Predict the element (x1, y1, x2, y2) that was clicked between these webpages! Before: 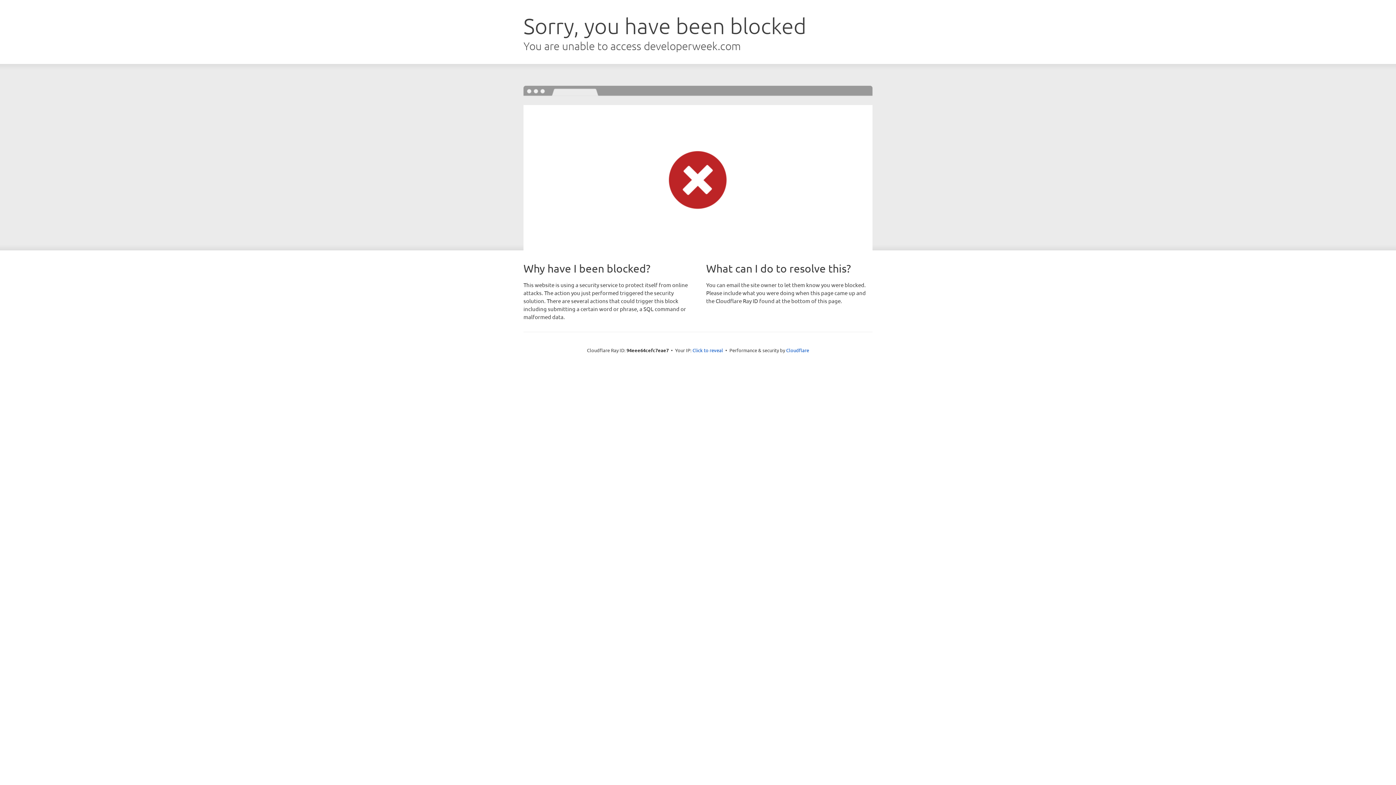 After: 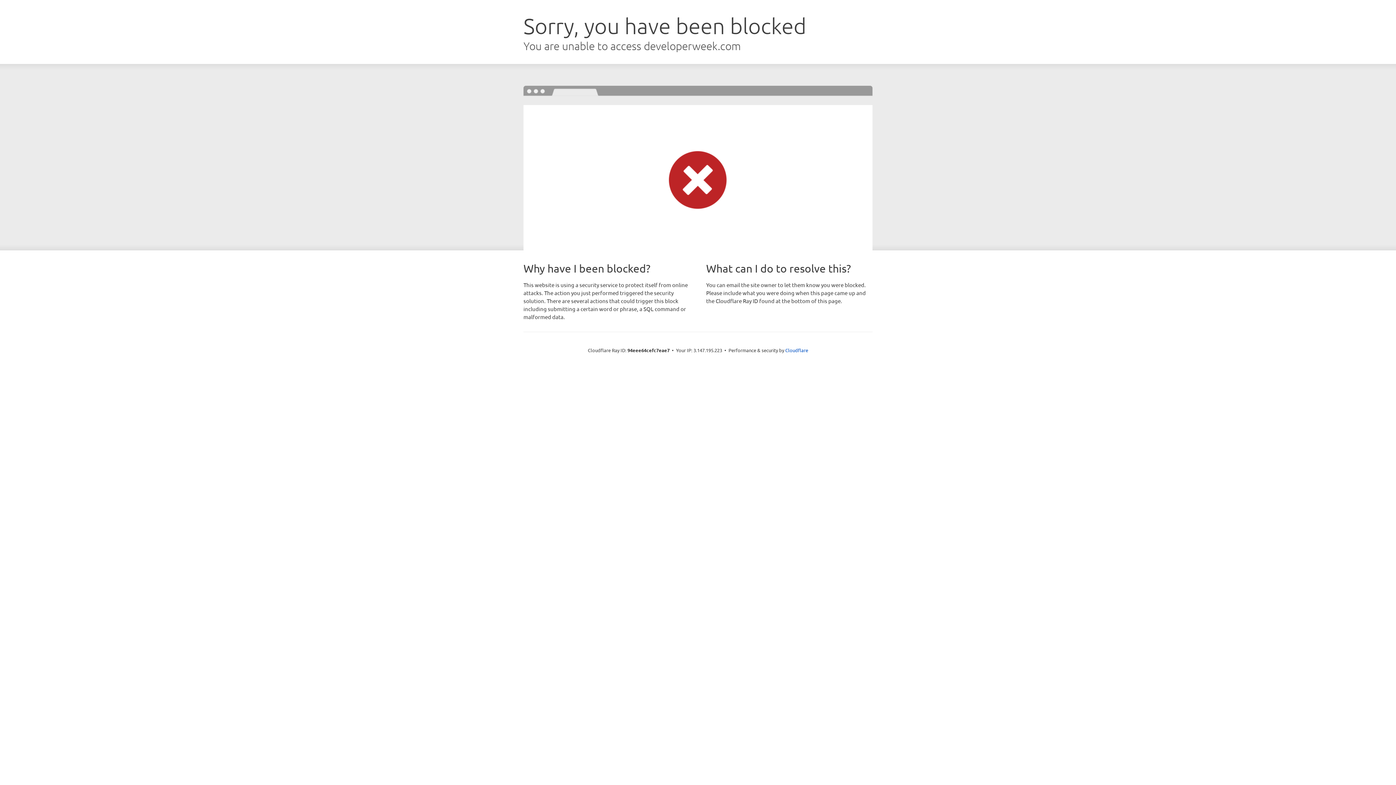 Action: bbox: (692, 346, 723, 353) label: Click to reveal